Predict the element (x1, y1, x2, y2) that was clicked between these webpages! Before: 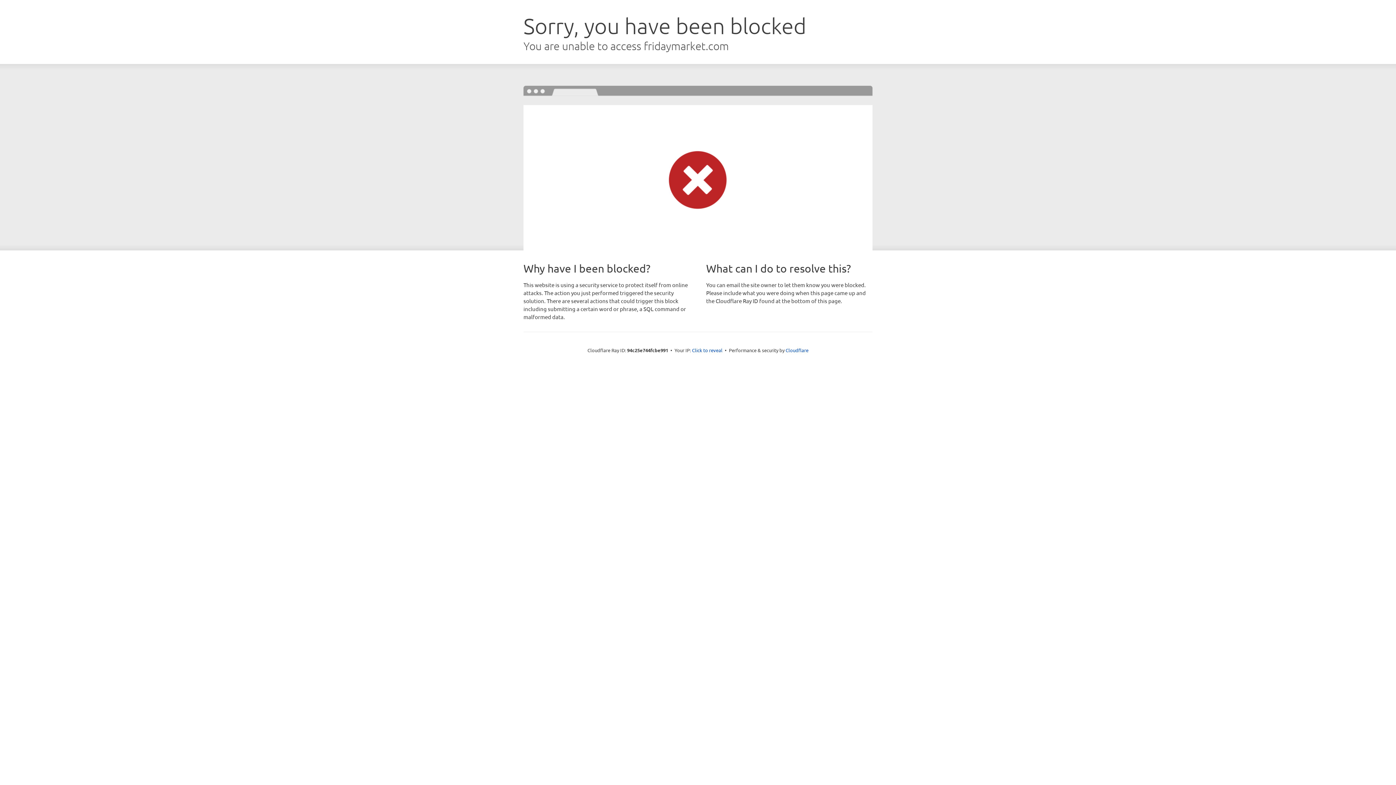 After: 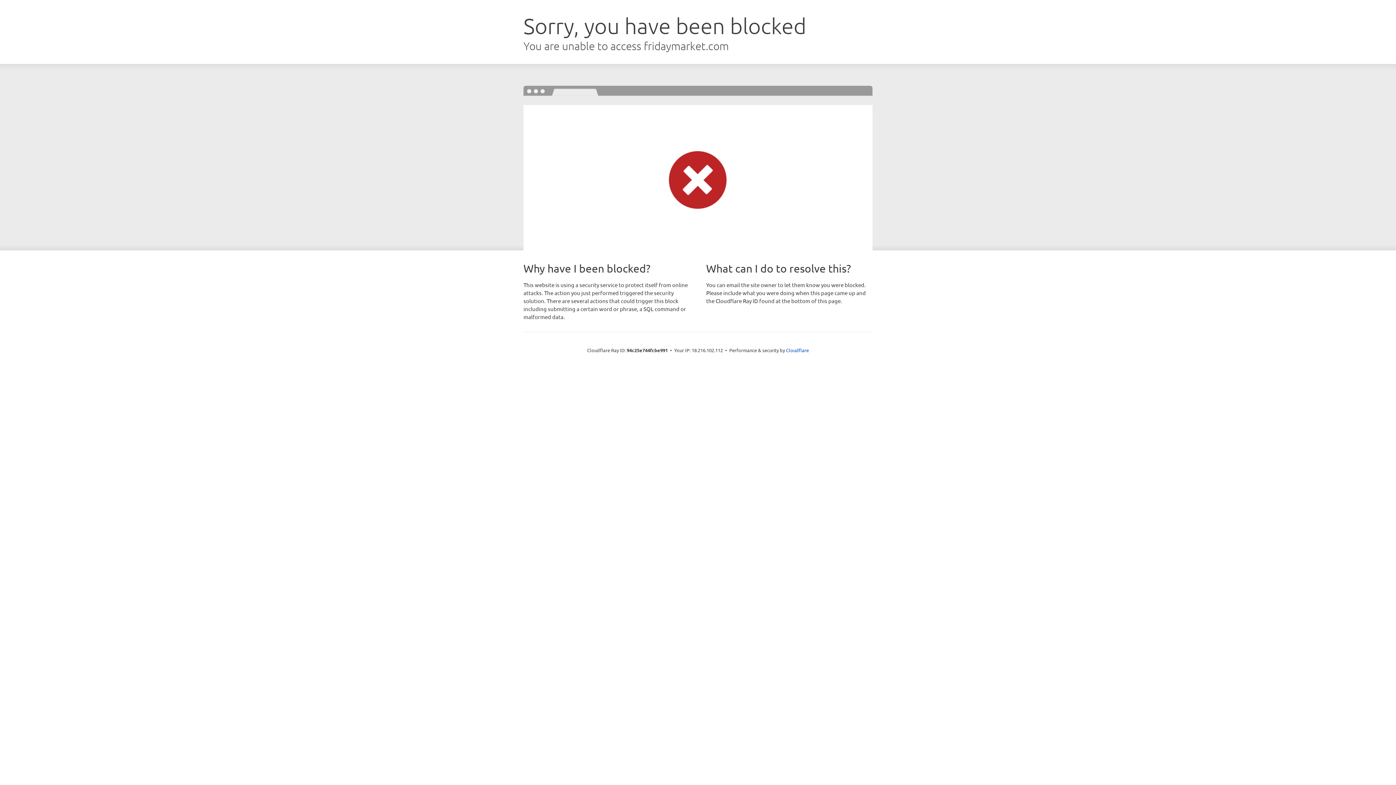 Action: bbox: (692, 346, 722, 353) label: Click to reveal